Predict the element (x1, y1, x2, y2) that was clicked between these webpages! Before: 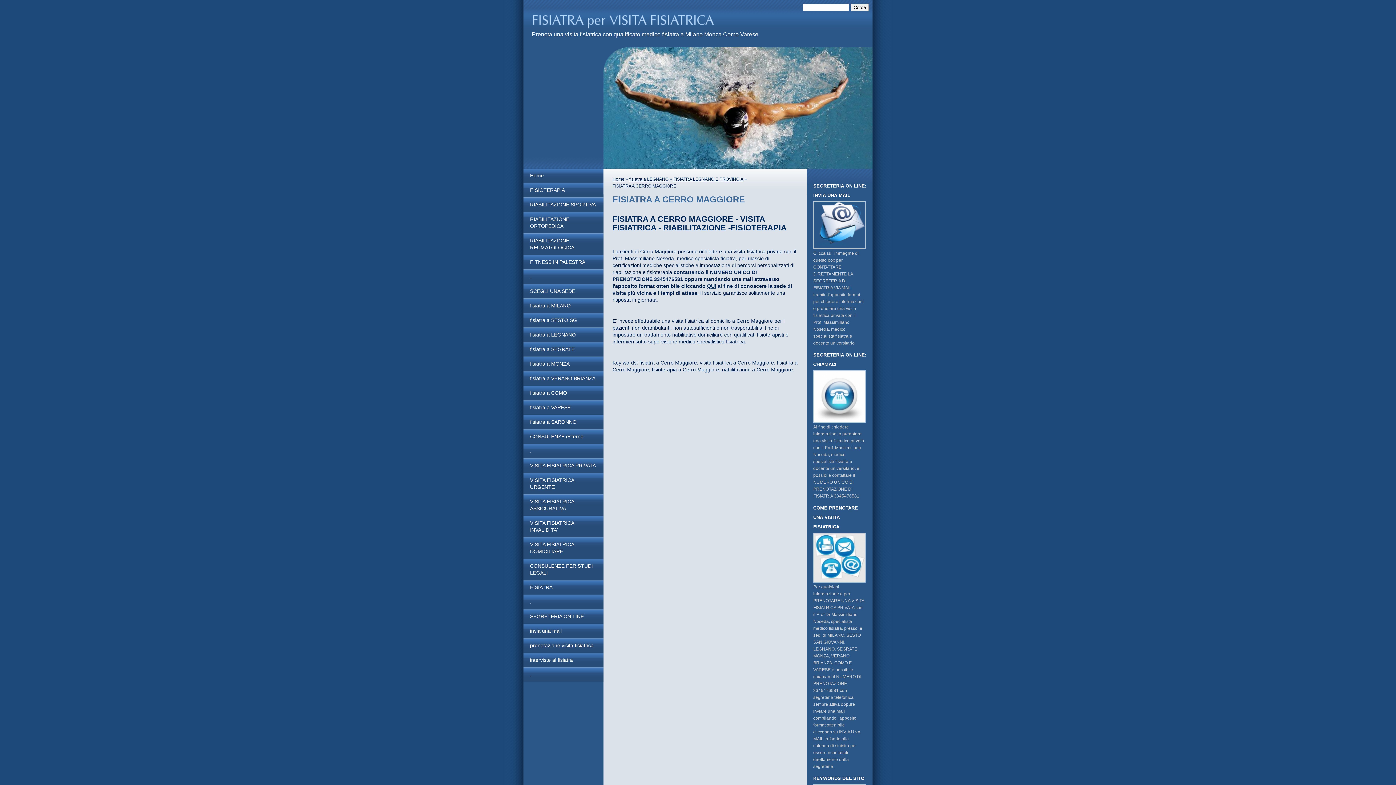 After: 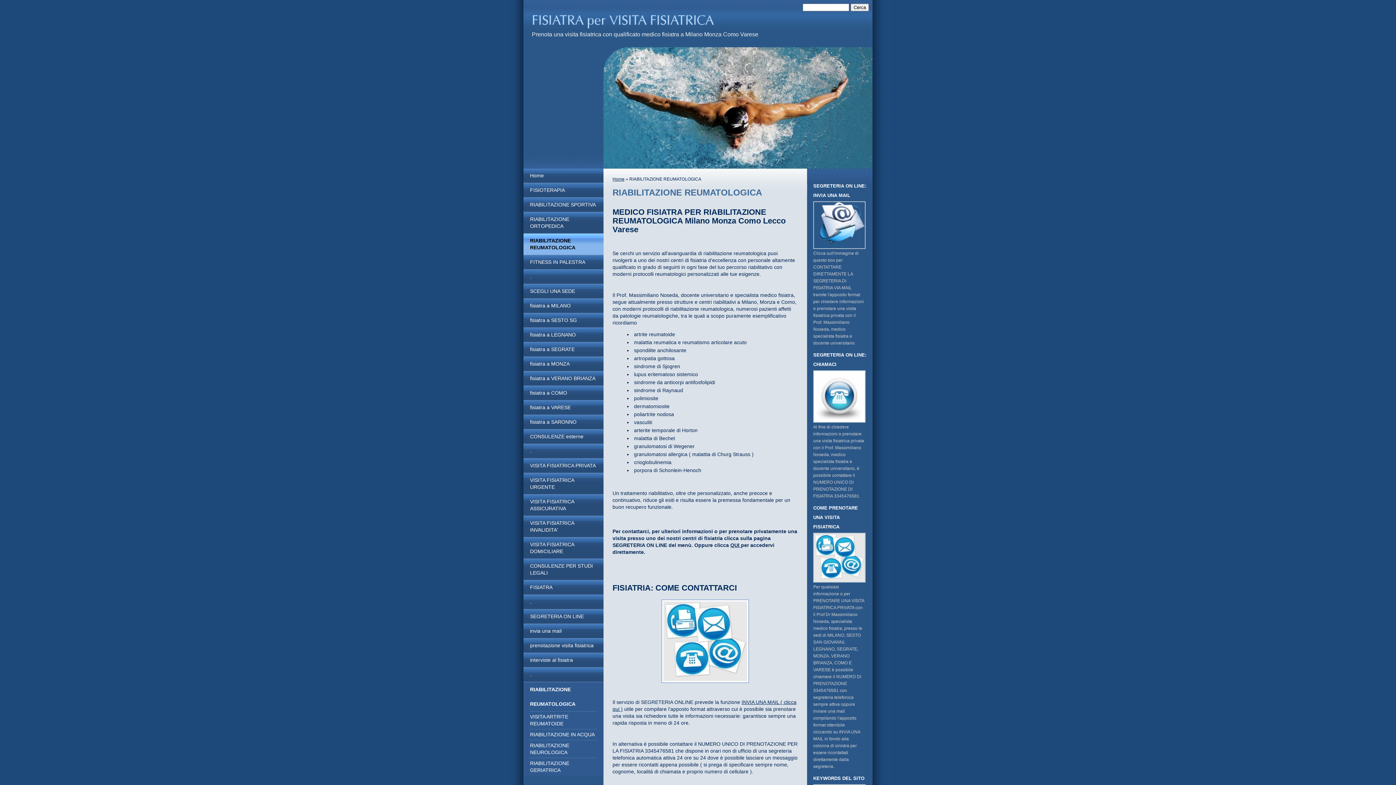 Action: label: RIABILITAZIONE REUMATOLOGICA bbox: (523, 233, 603, 254)